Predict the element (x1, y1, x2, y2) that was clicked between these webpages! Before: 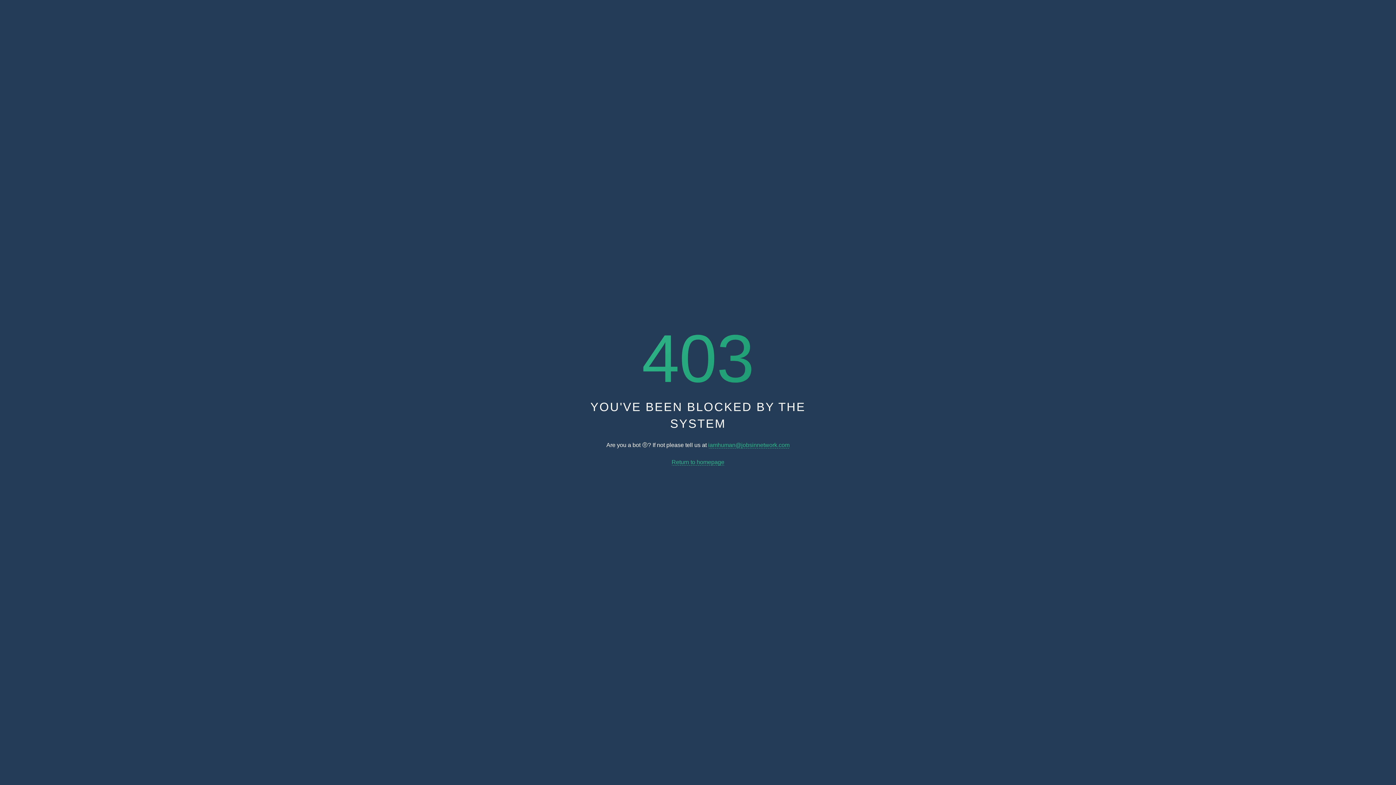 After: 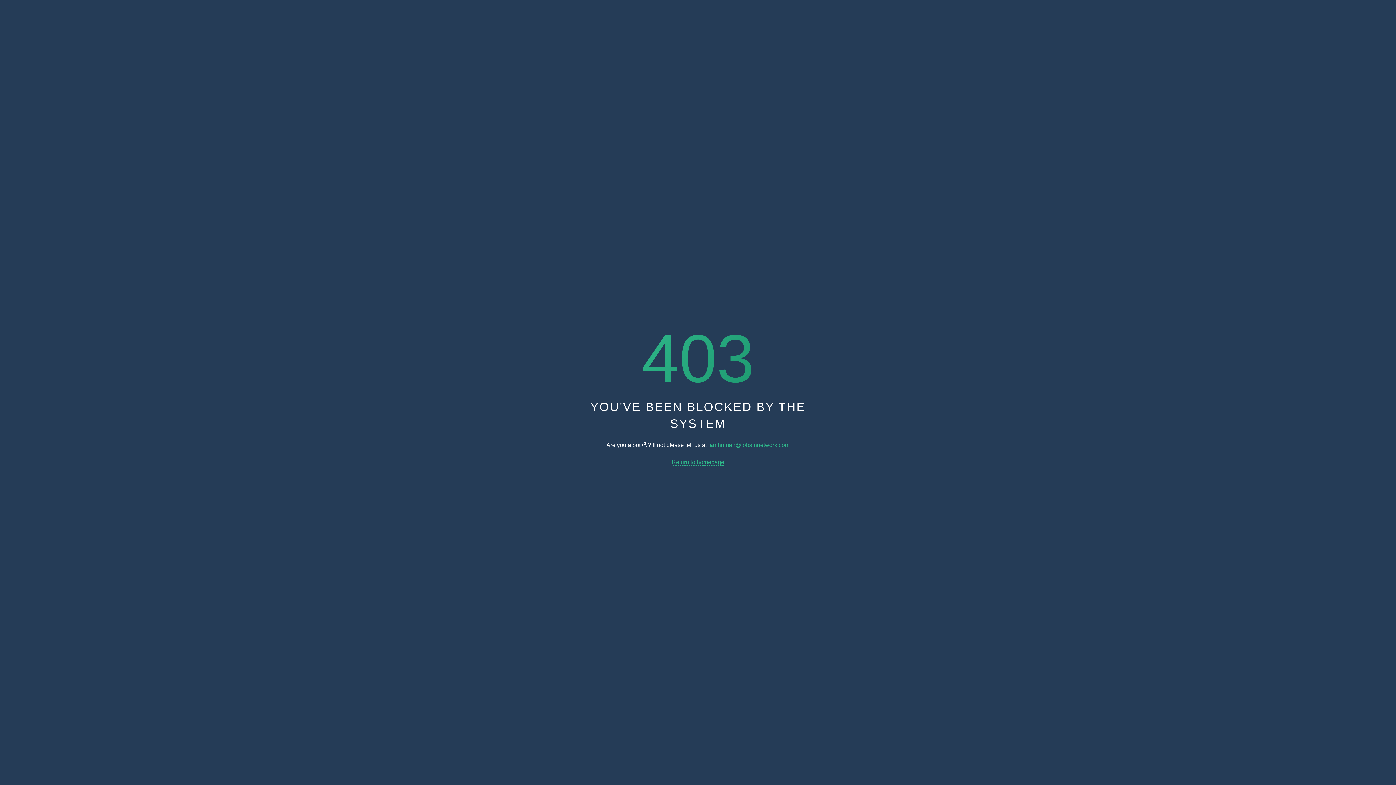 Action: bbox: (671, 459, 724, 465) label: Return to homepage